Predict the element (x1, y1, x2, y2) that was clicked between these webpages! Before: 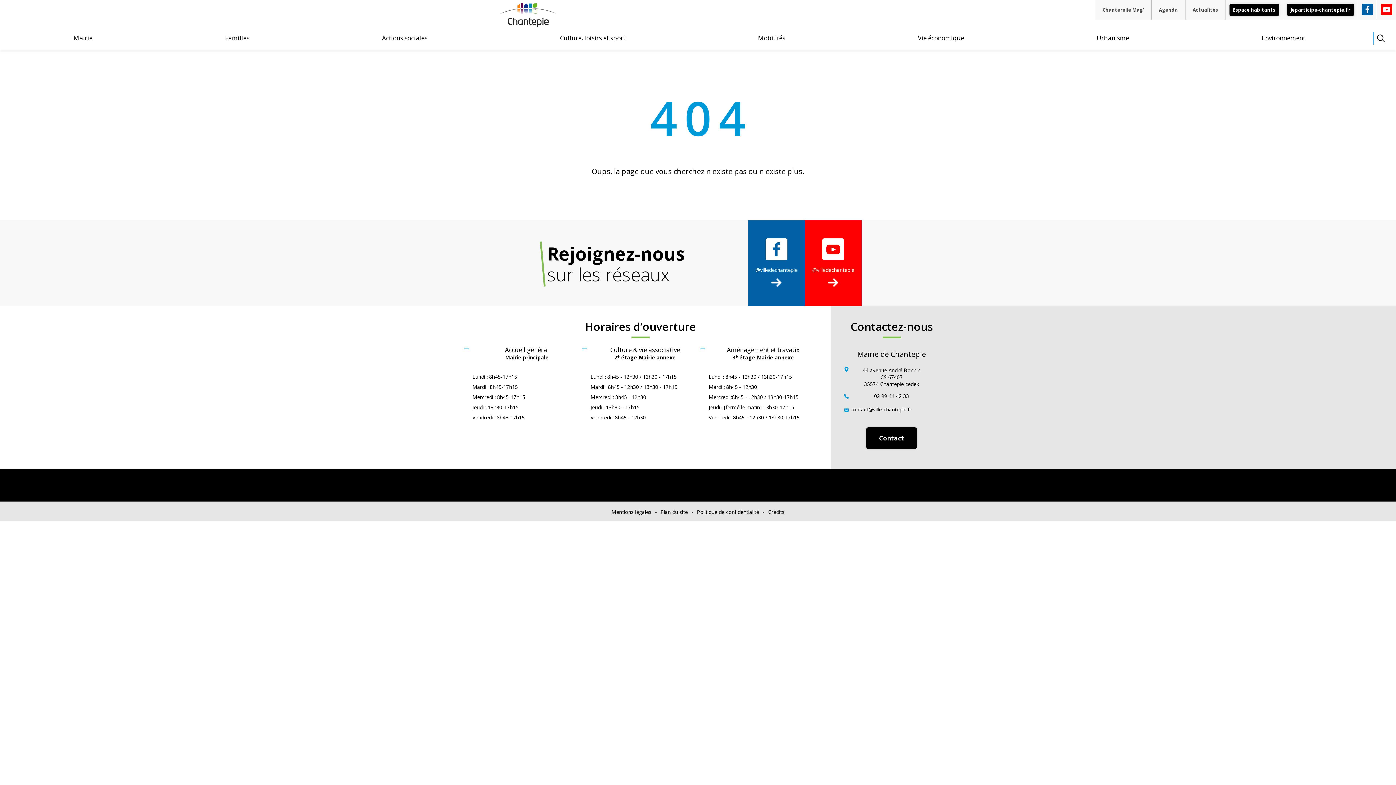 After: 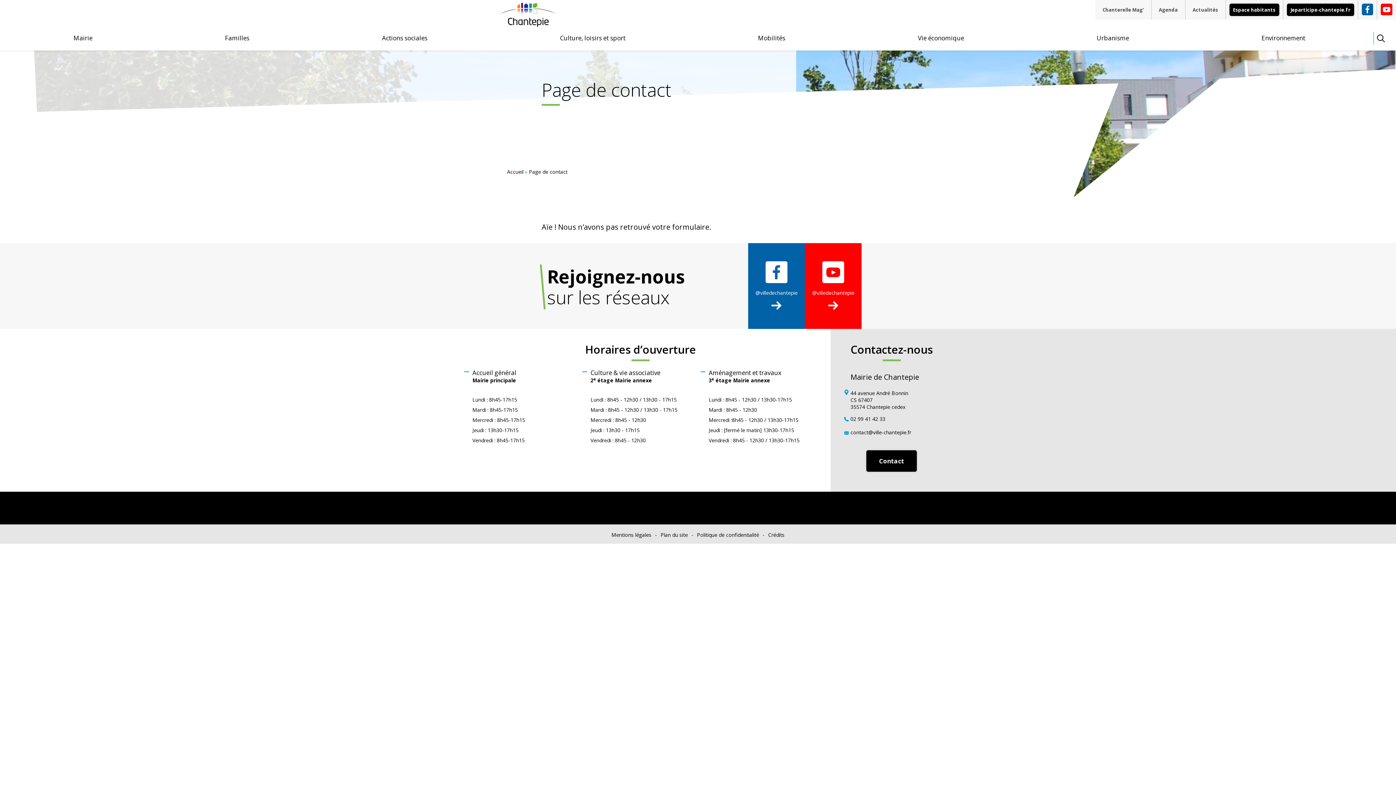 Action: label: Contact bbox: (866, 427, 917, 449)